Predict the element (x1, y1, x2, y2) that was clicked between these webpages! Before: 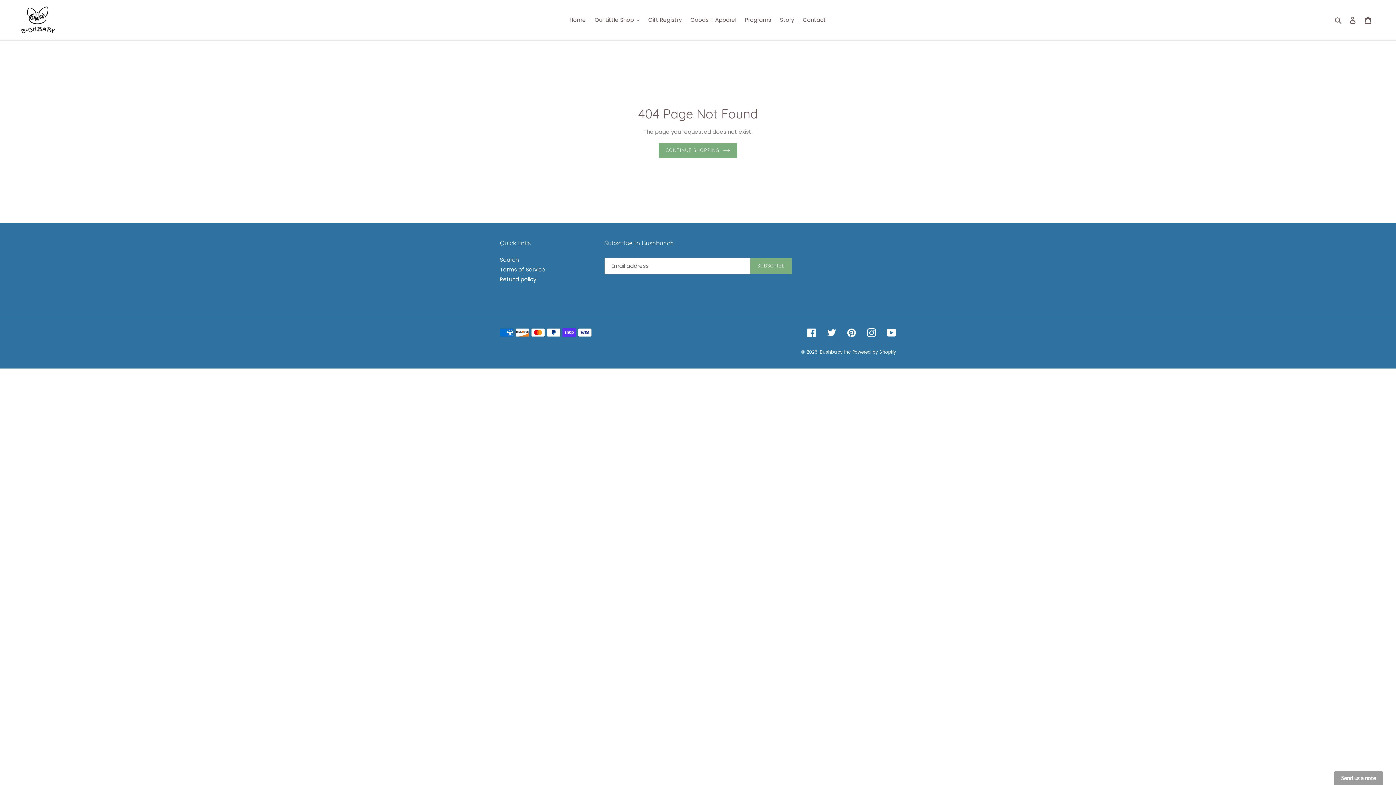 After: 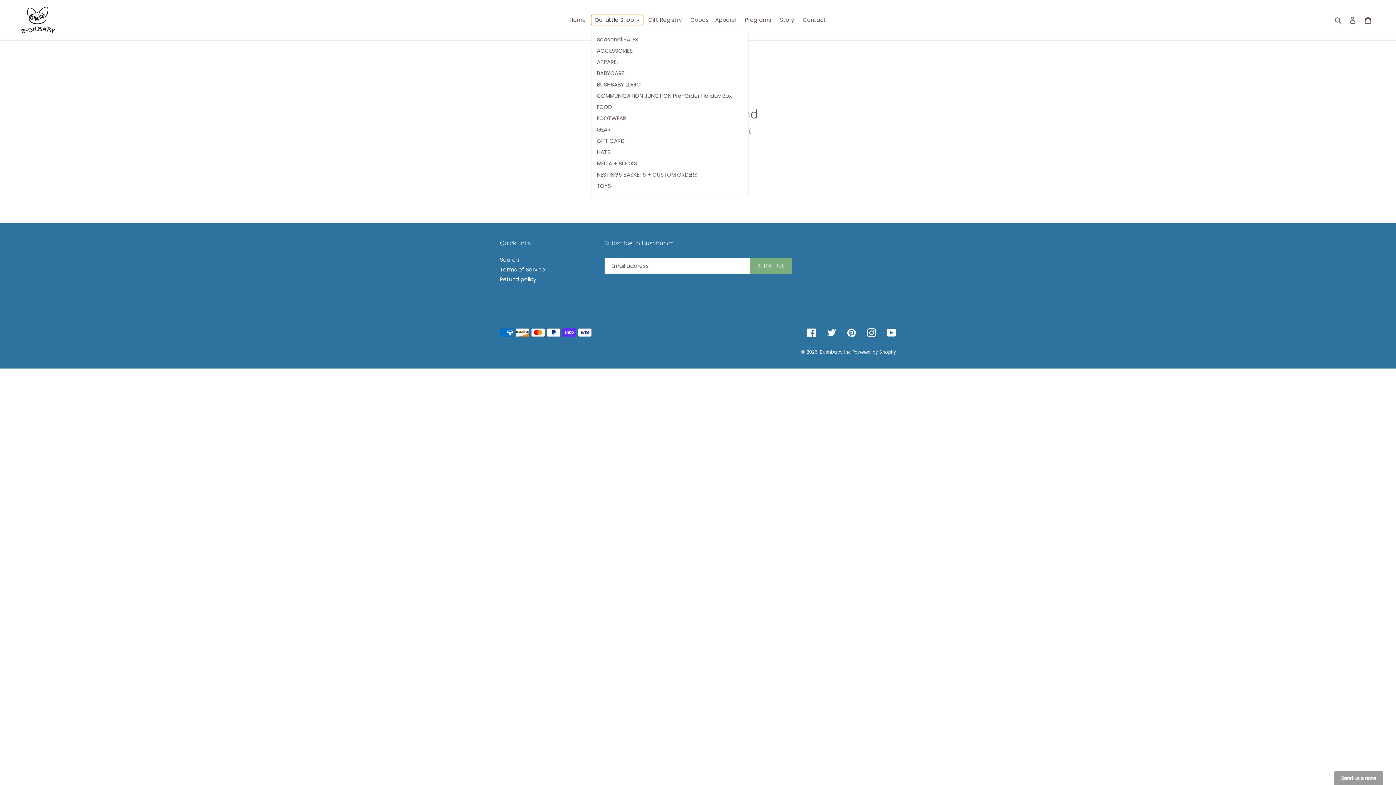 Action: label: Our Little Shop bbox: (591, 14, 643, 25)